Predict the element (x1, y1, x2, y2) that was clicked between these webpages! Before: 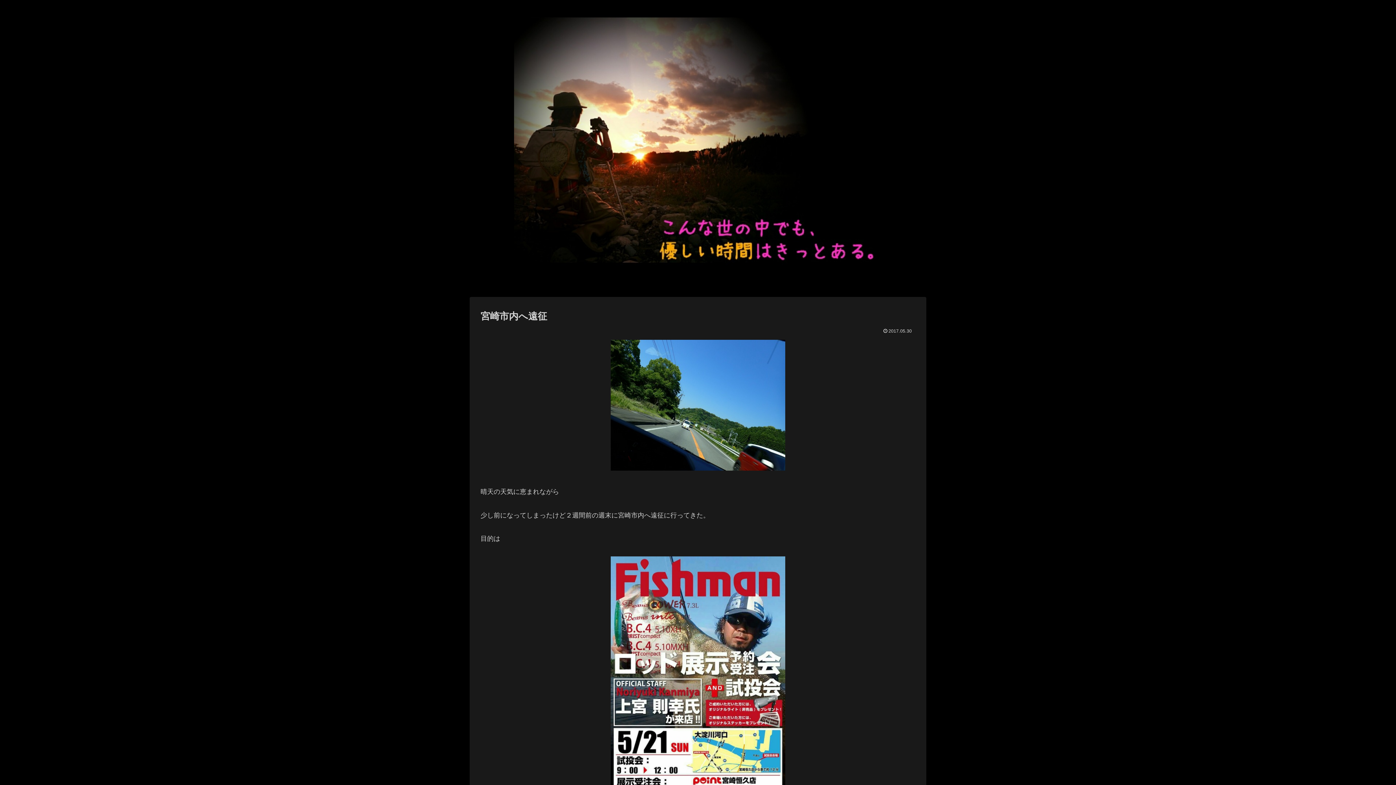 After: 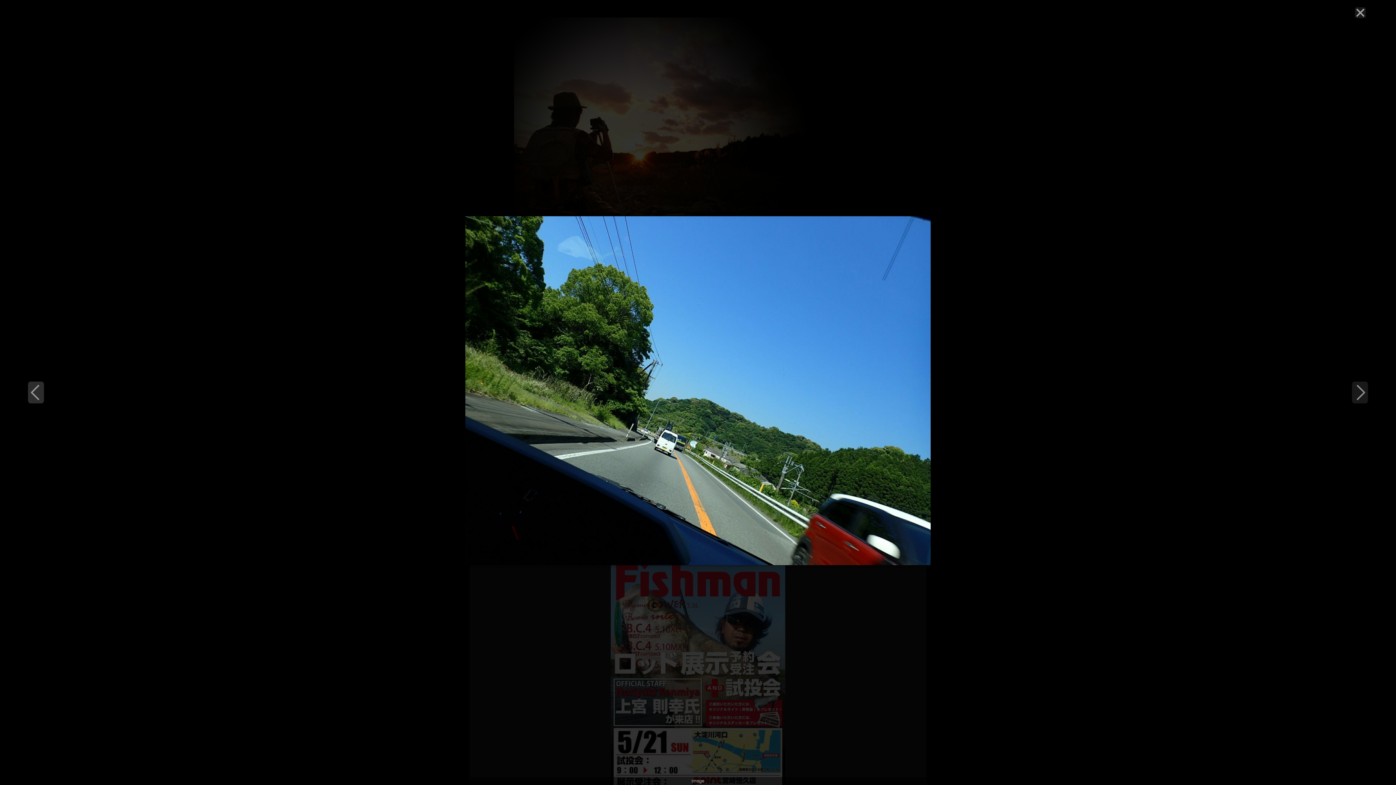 Action: bbox: (610, 465, 785, 472)